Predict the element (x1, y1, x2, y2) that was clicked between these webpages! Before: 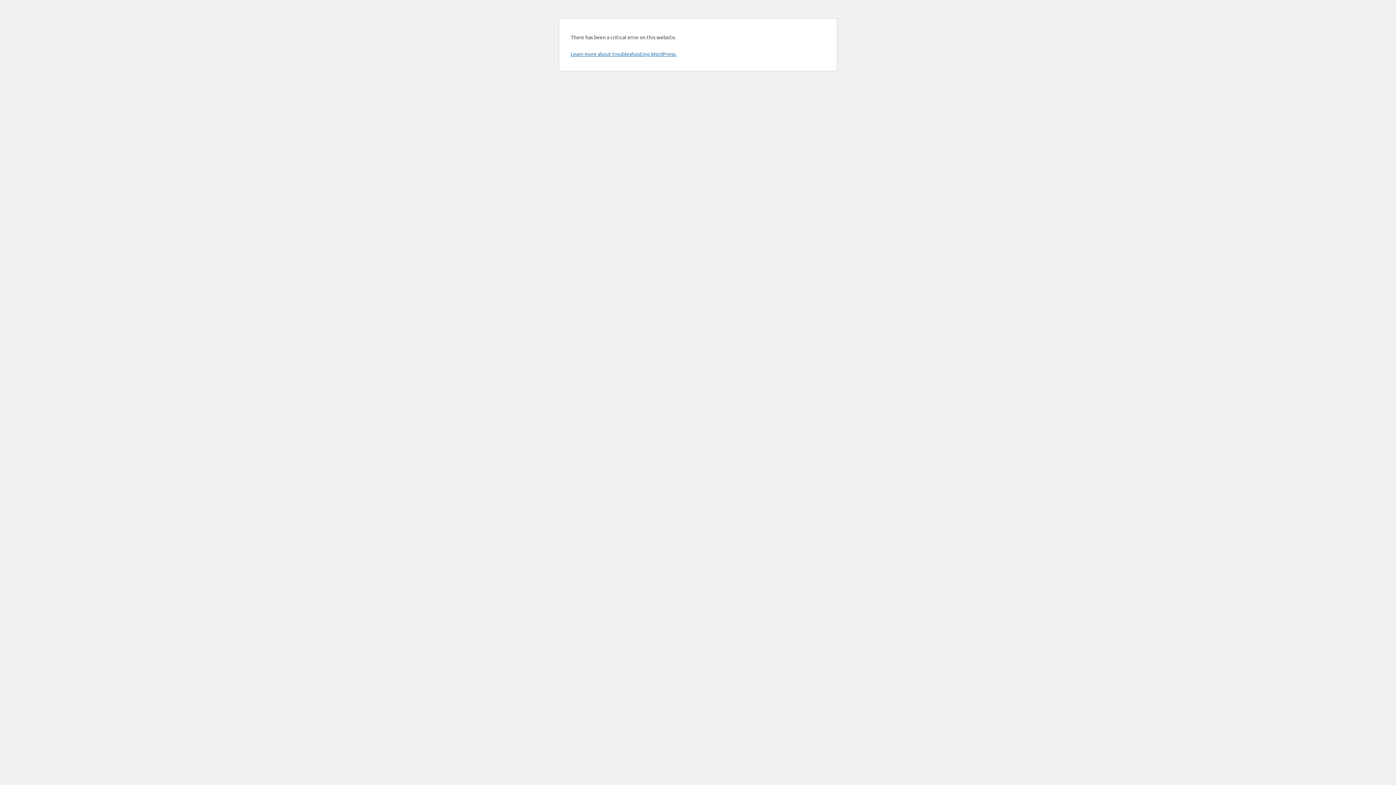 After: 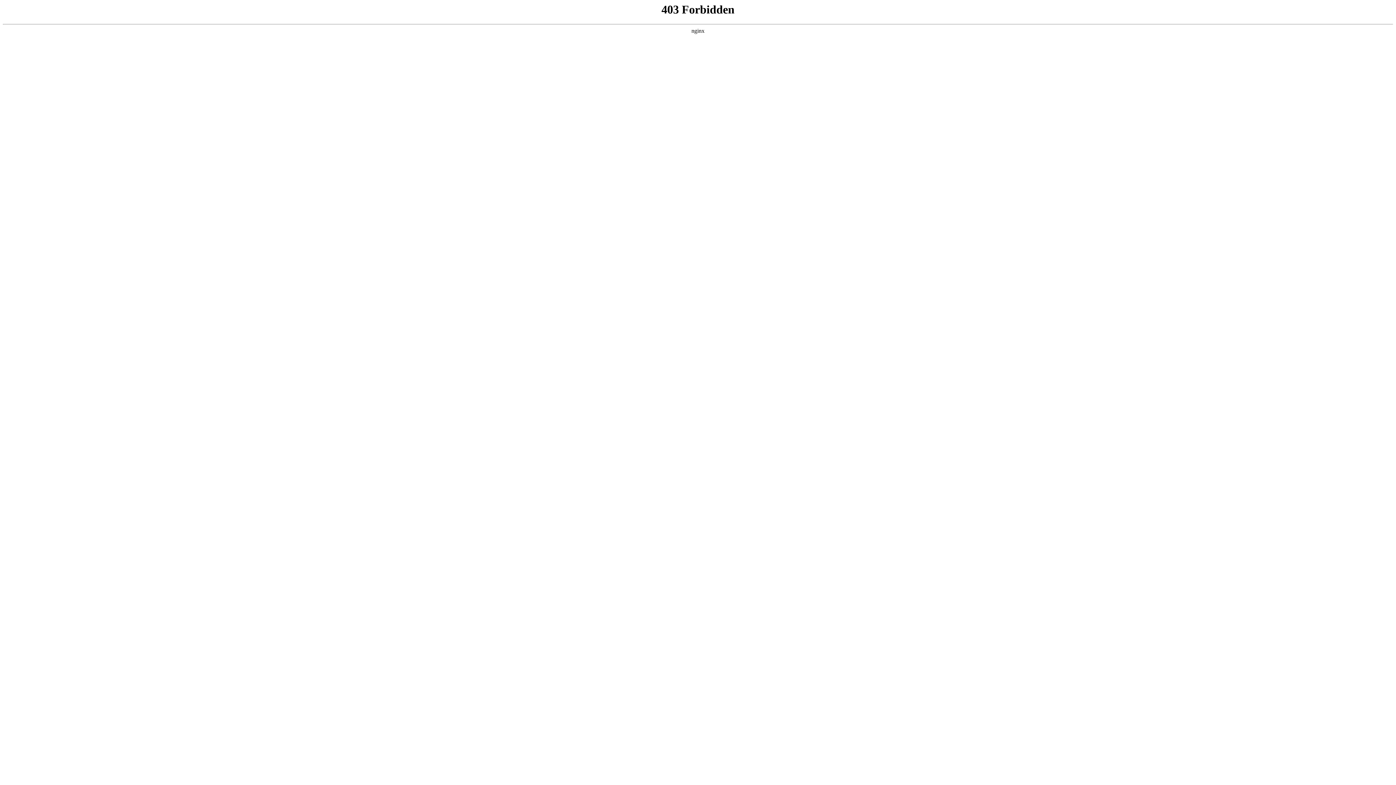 Action: label: Learn more about troubleshooting WordPress. bbox: (570, 50, 676, 57)